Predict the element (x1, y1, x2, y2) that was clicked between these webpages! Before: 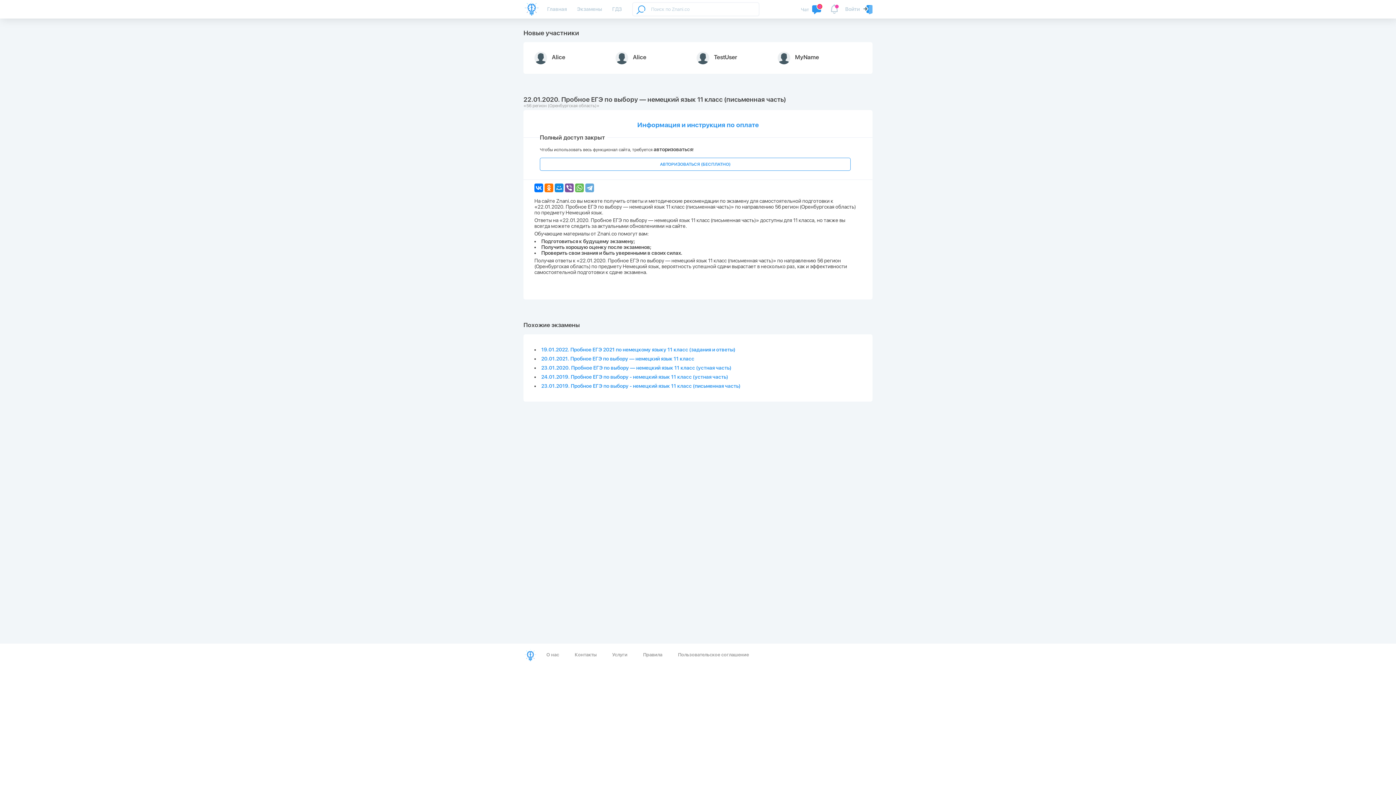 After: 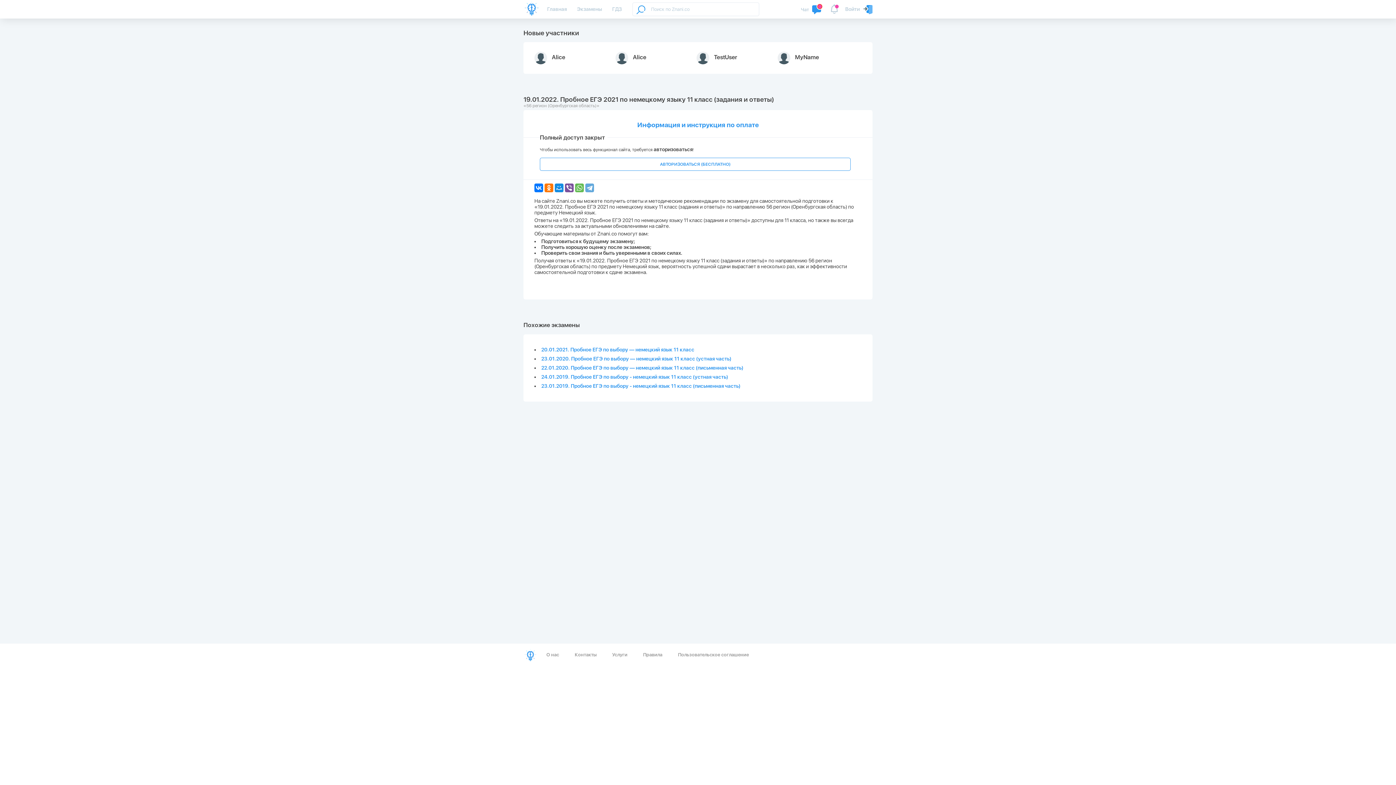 Action: bbox: (541, 347, 735, 352) label: 19.01.2022. Пробное ЕГЭ 2021 по немецкому языку 11 класс (задания и ответы)